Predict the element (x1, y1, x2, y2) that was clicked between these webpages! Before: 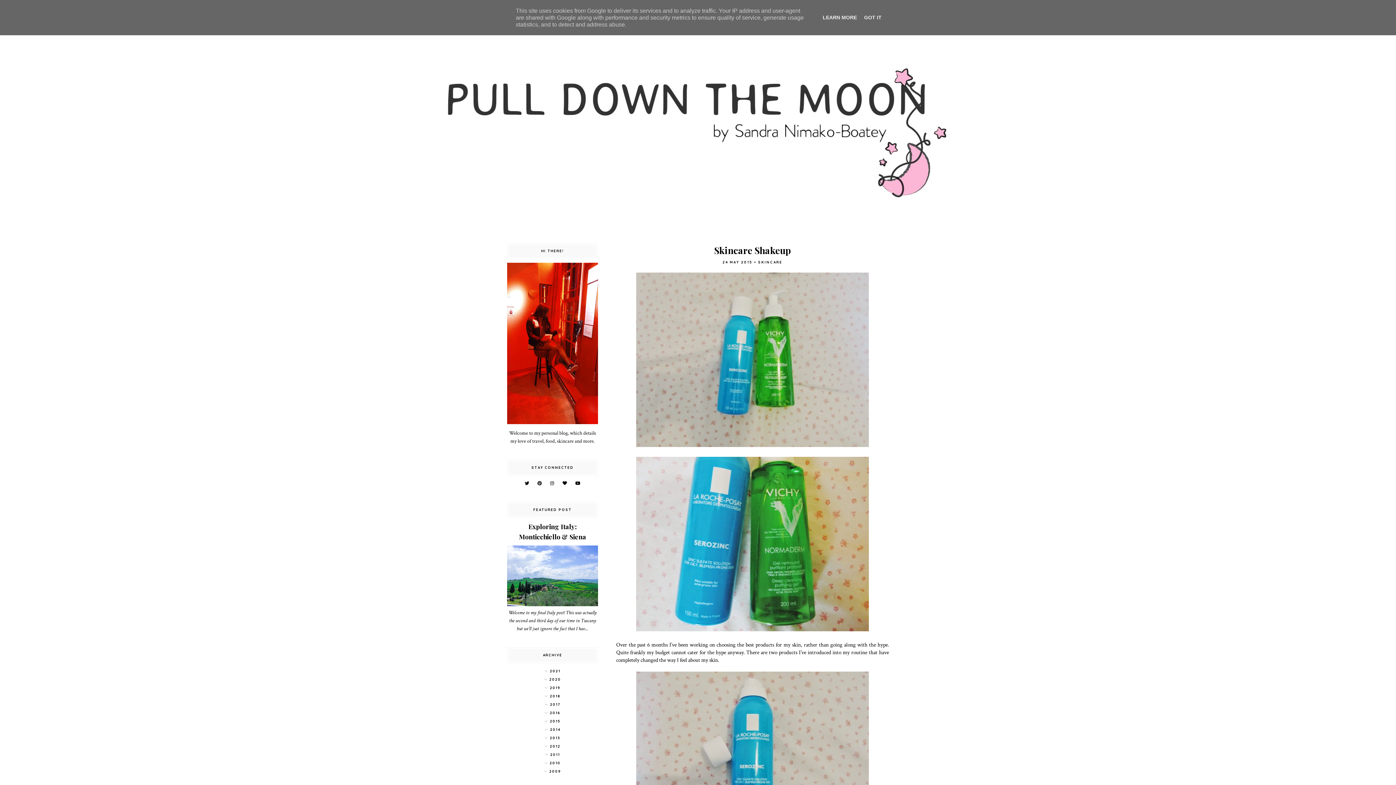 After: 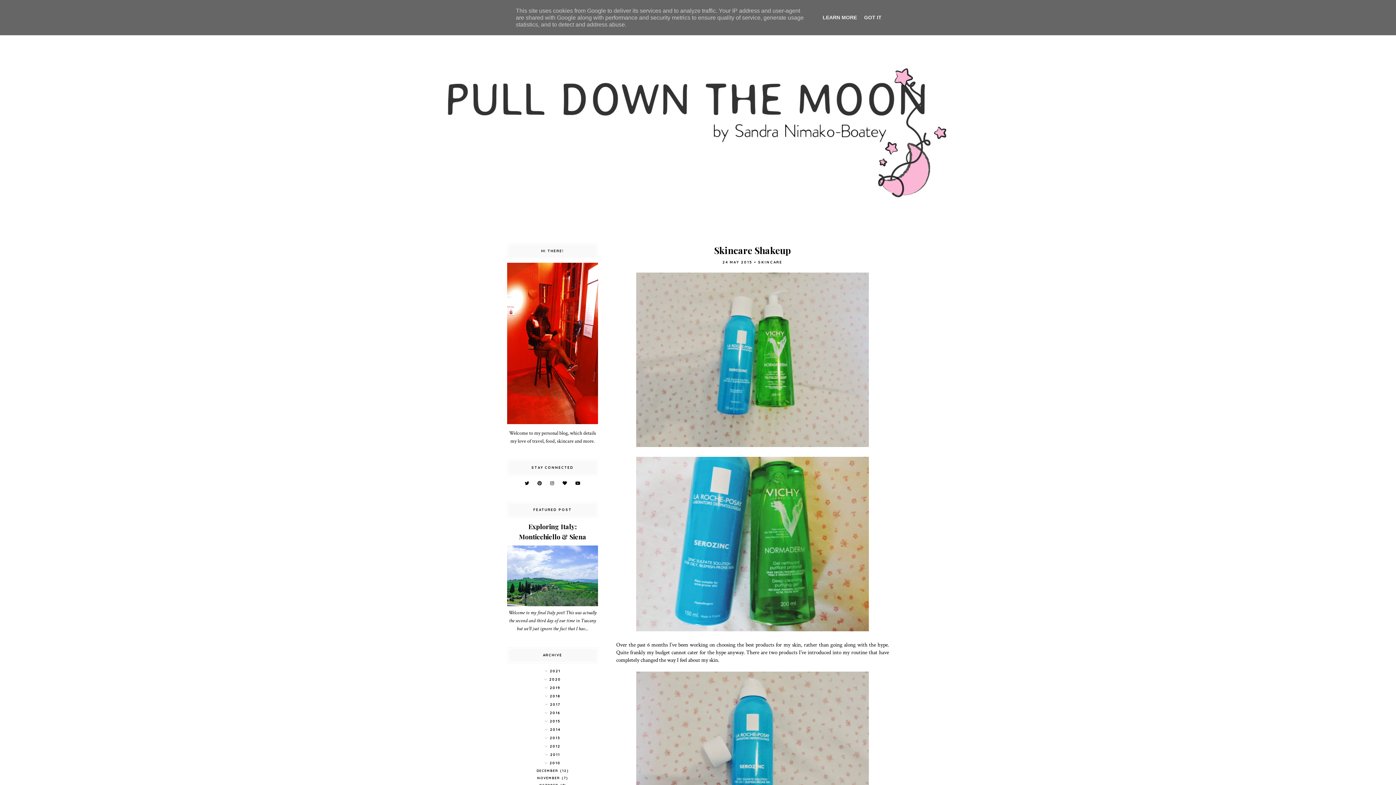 Action: bbox: (507, 759, 598, 768)